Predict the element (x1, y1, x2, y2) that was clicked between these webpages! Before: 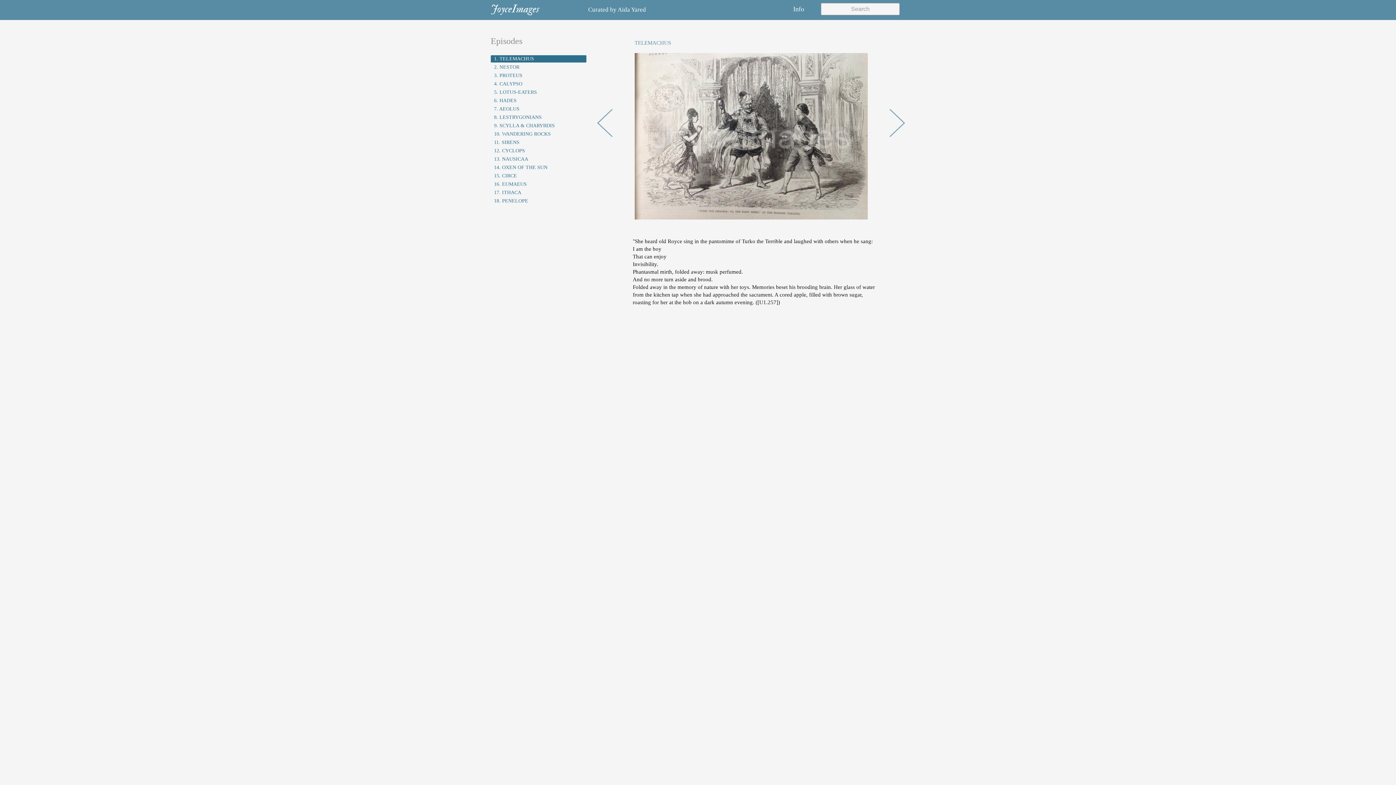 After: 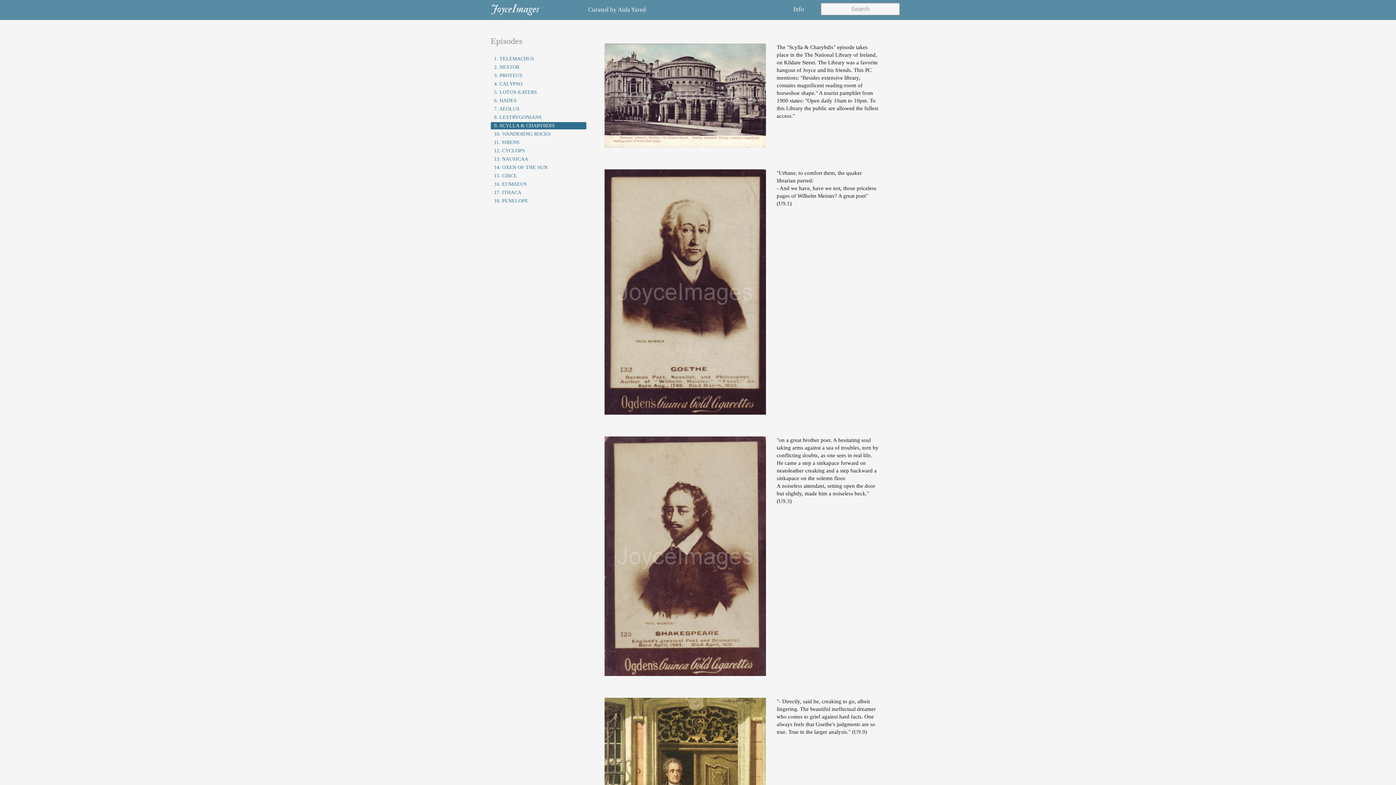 Action: label: 9. SCYLLA & CHARYBDIS bbox: (492, 122, 584, 129)